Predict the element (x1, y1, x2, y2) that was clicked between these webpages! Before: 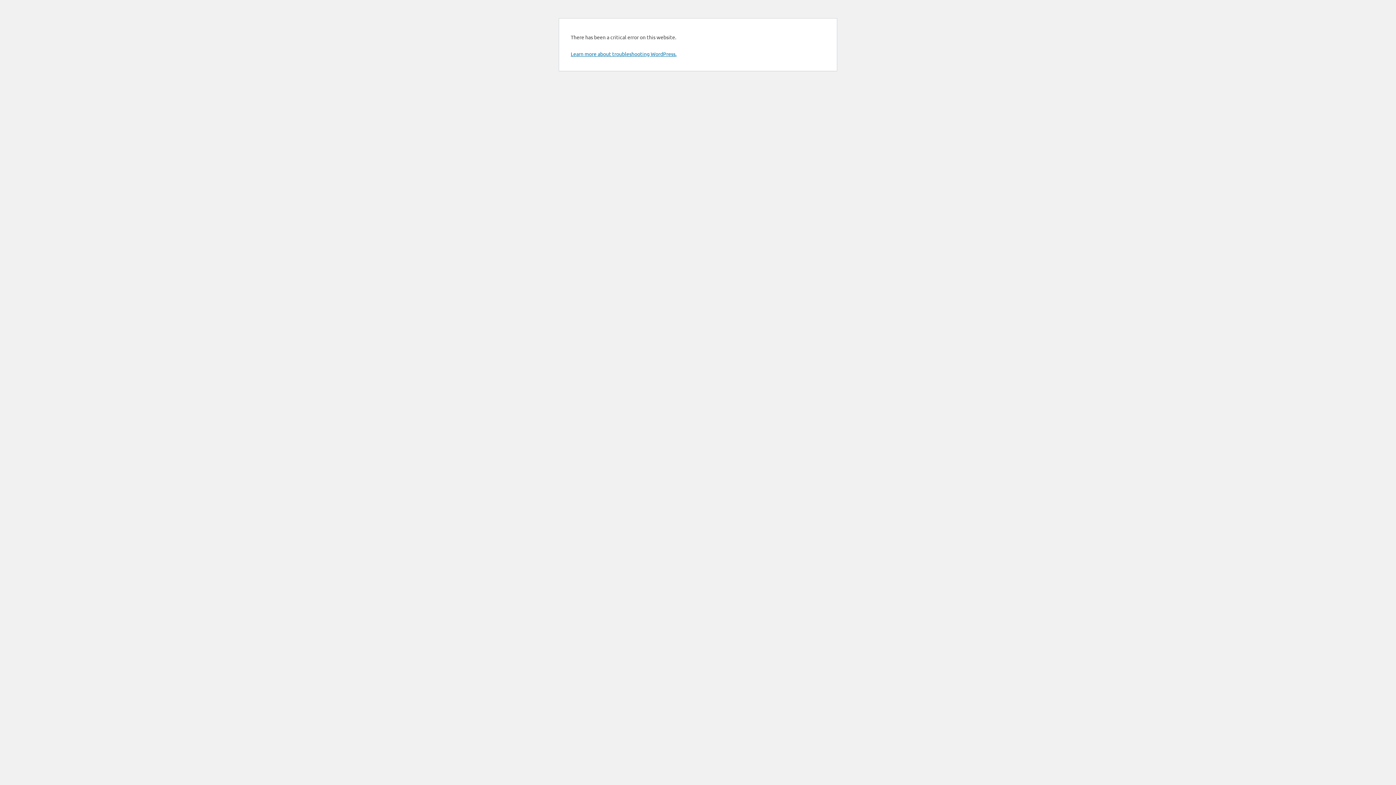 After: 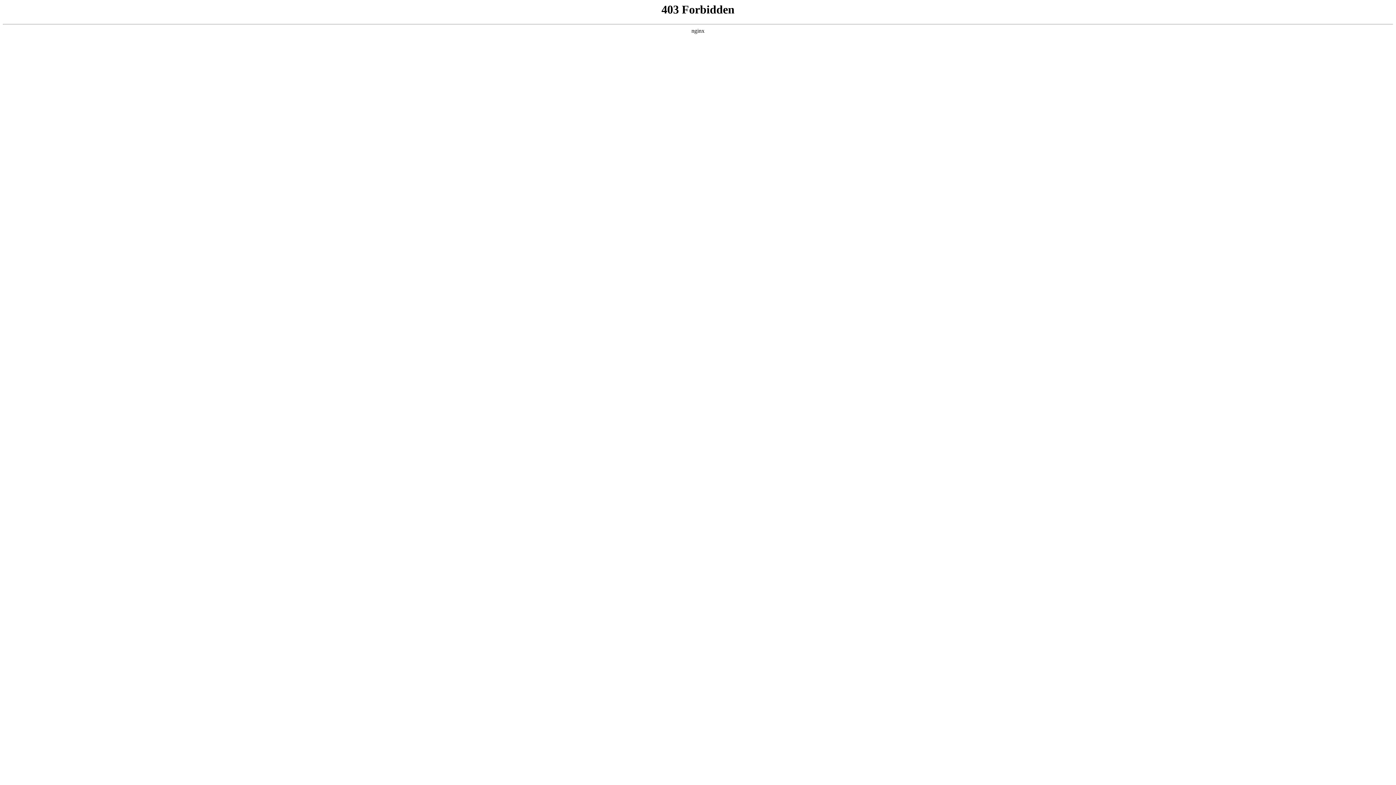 Action: label: Learn more about troubleshooting WordPress. bbox: (570, 50, 676, 57)